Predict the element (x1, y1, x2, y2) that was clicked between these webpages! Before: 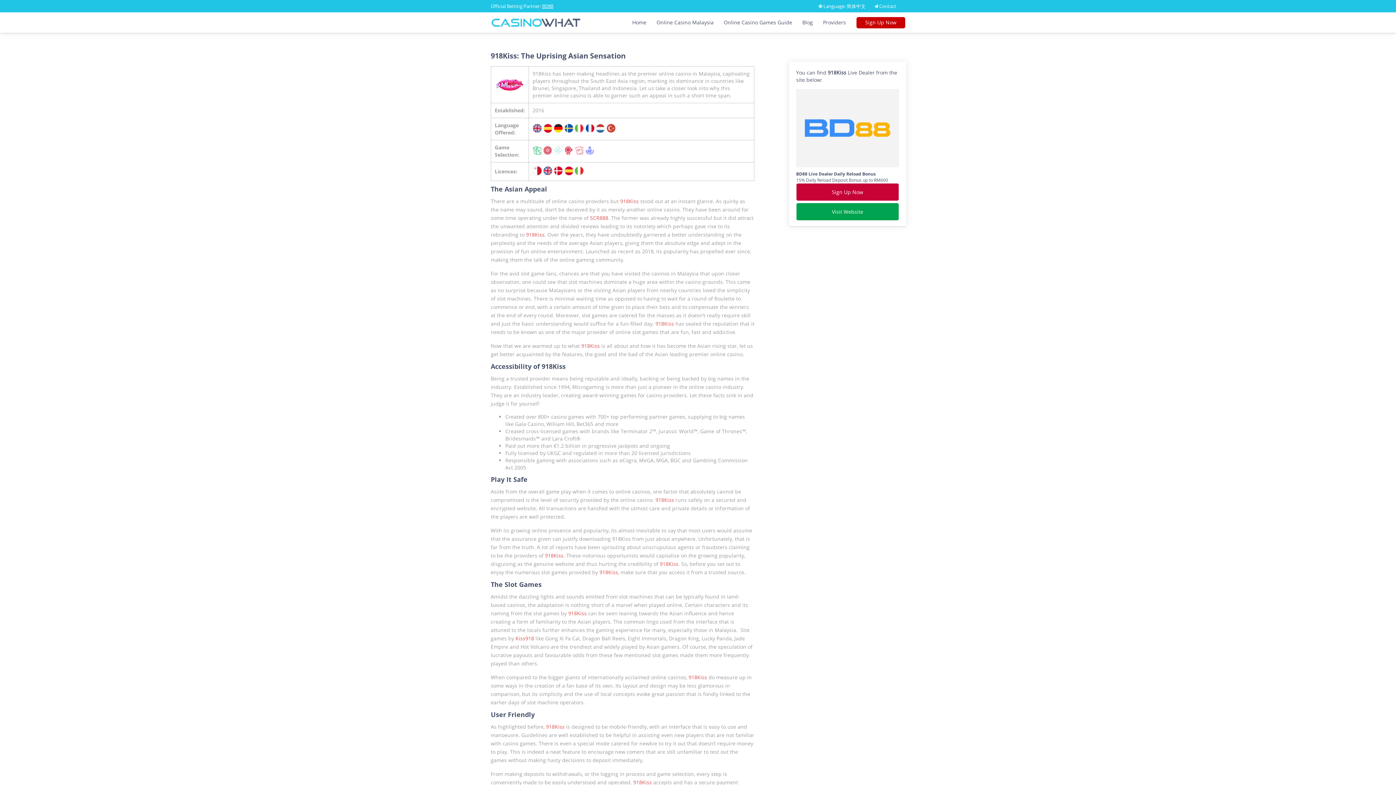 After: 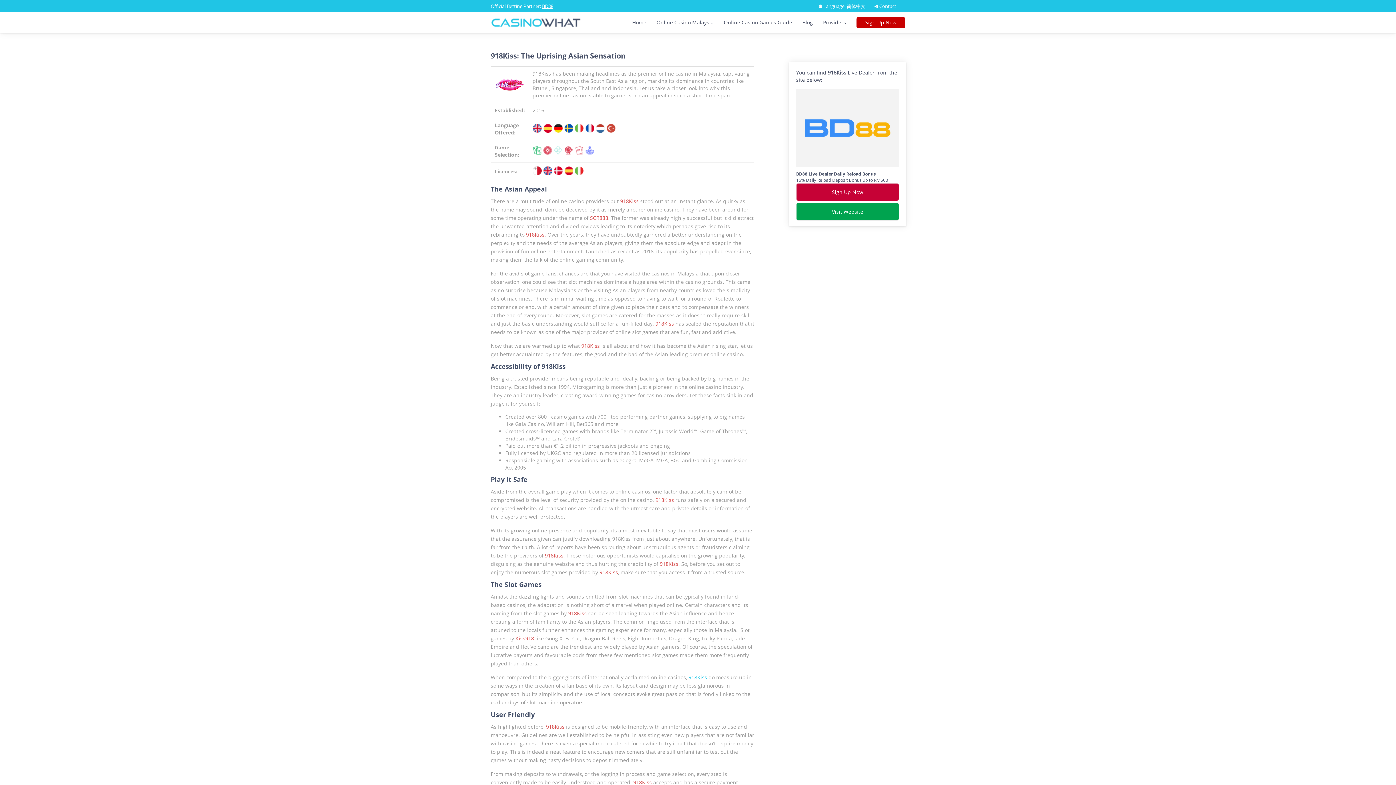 Action: label: 918Kiss bbox: (688, 674, 707, 681)